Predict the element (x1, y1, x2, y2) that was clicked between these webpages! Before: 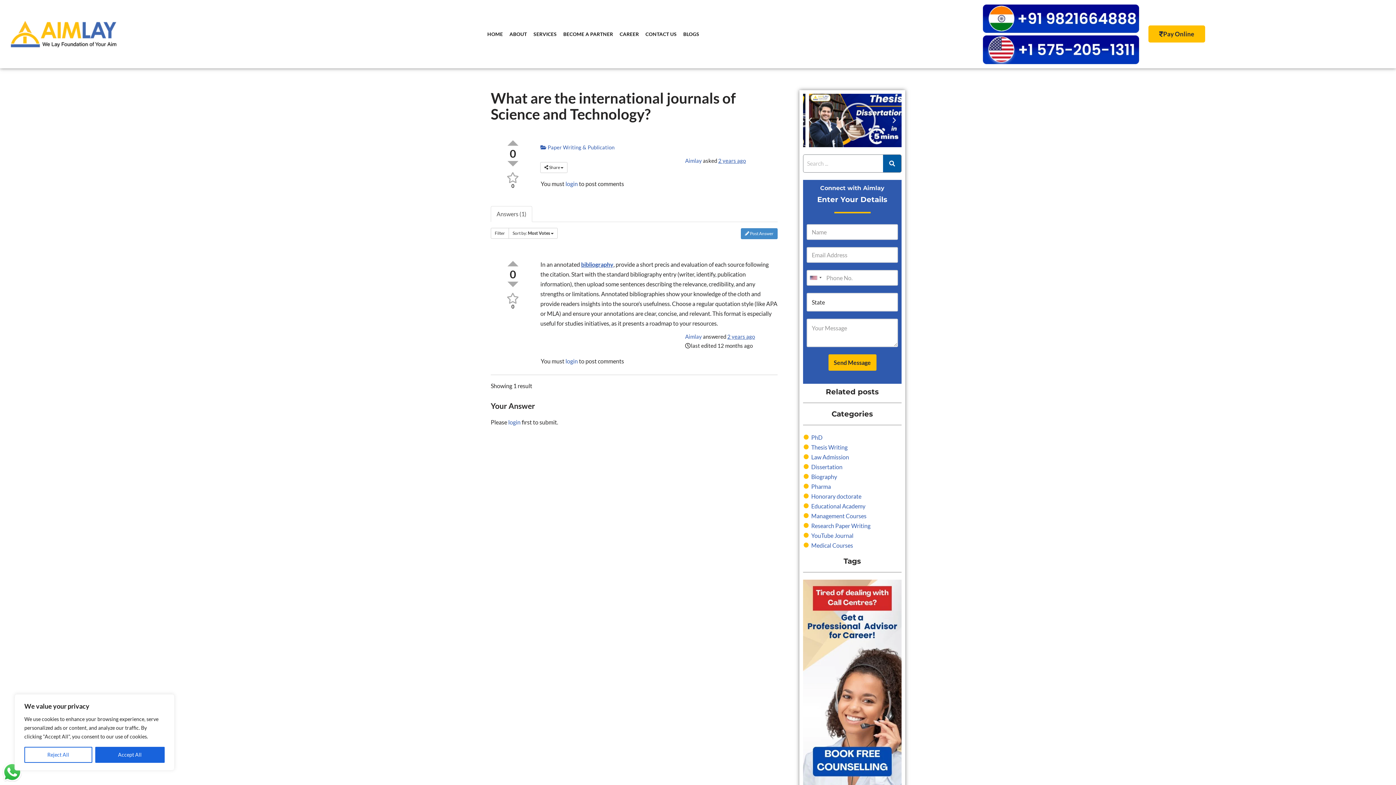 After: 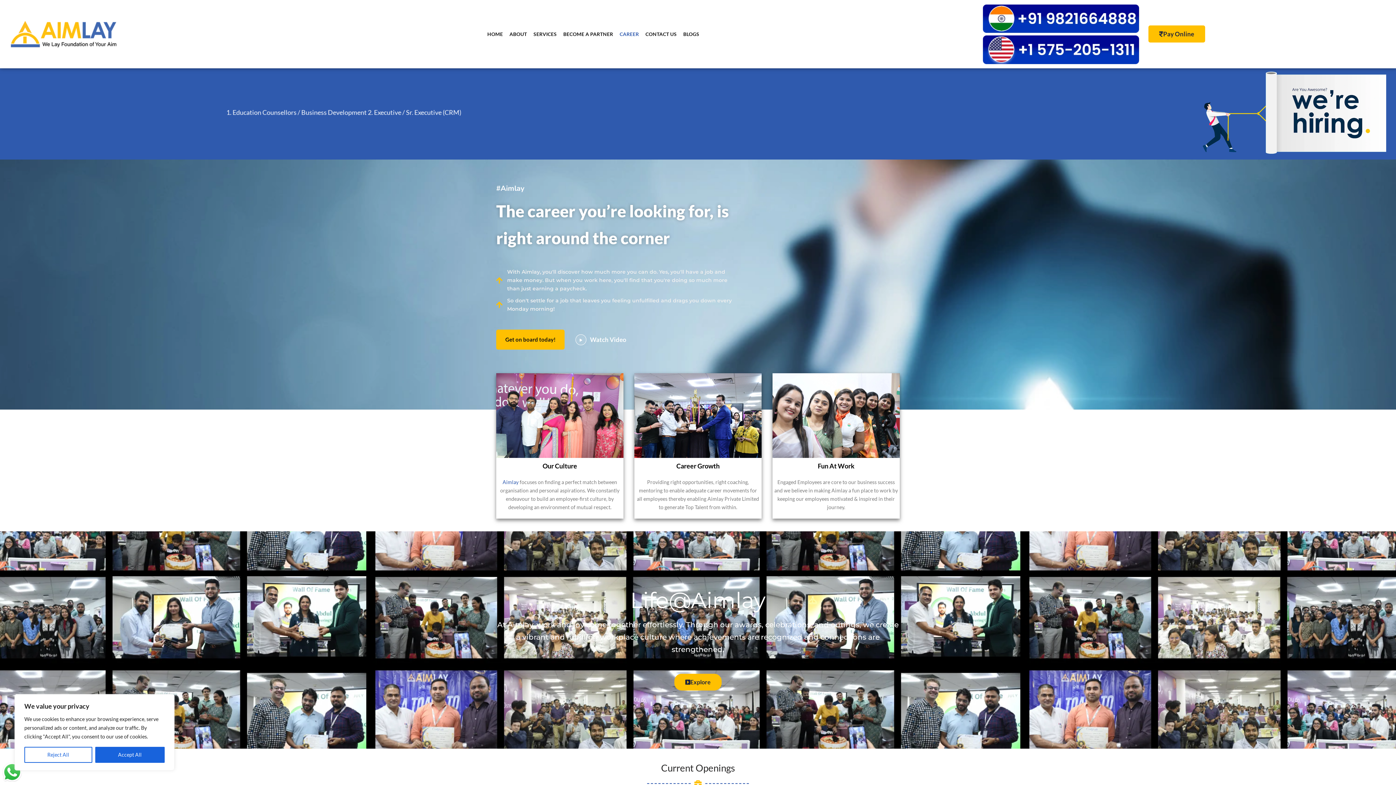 Action: label: CAREER bbox: (616, 25, 642, 43)